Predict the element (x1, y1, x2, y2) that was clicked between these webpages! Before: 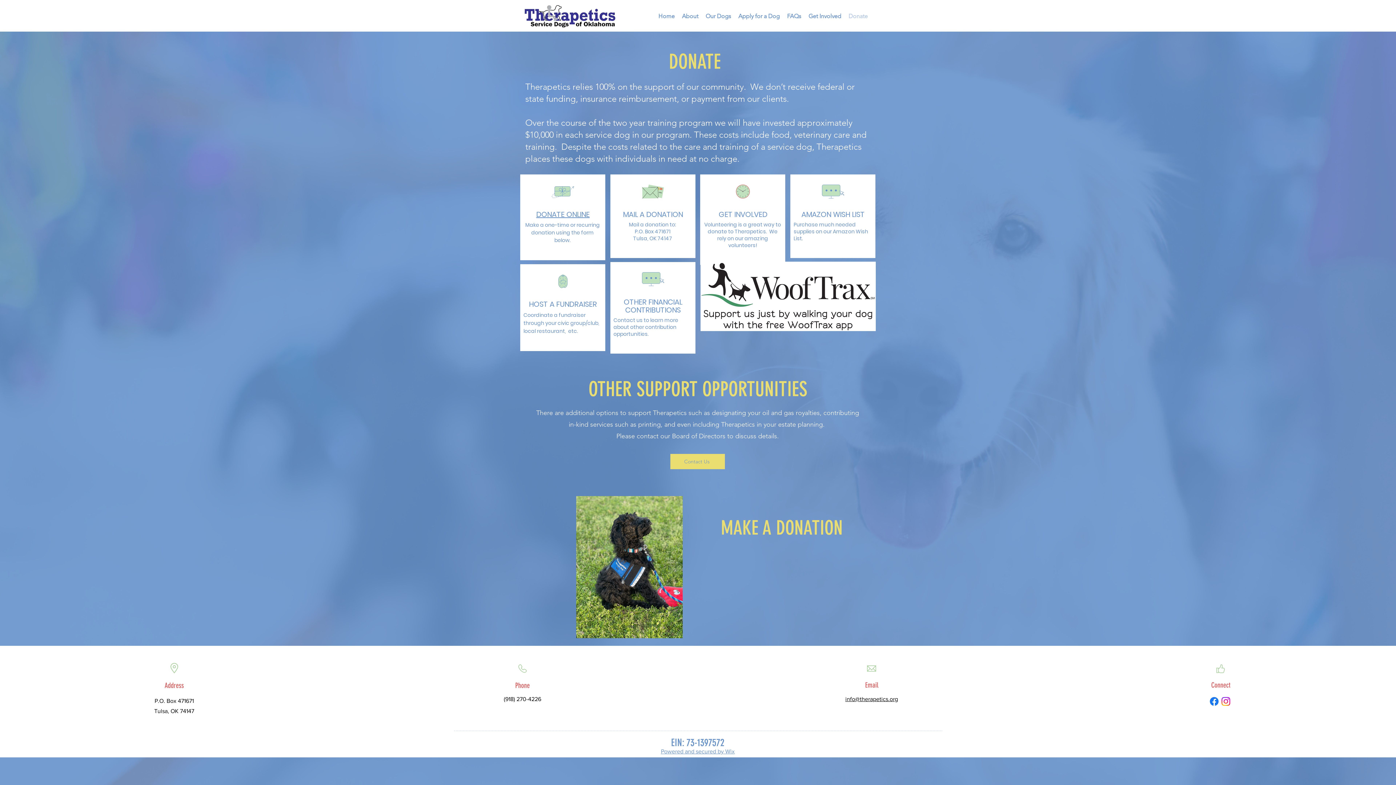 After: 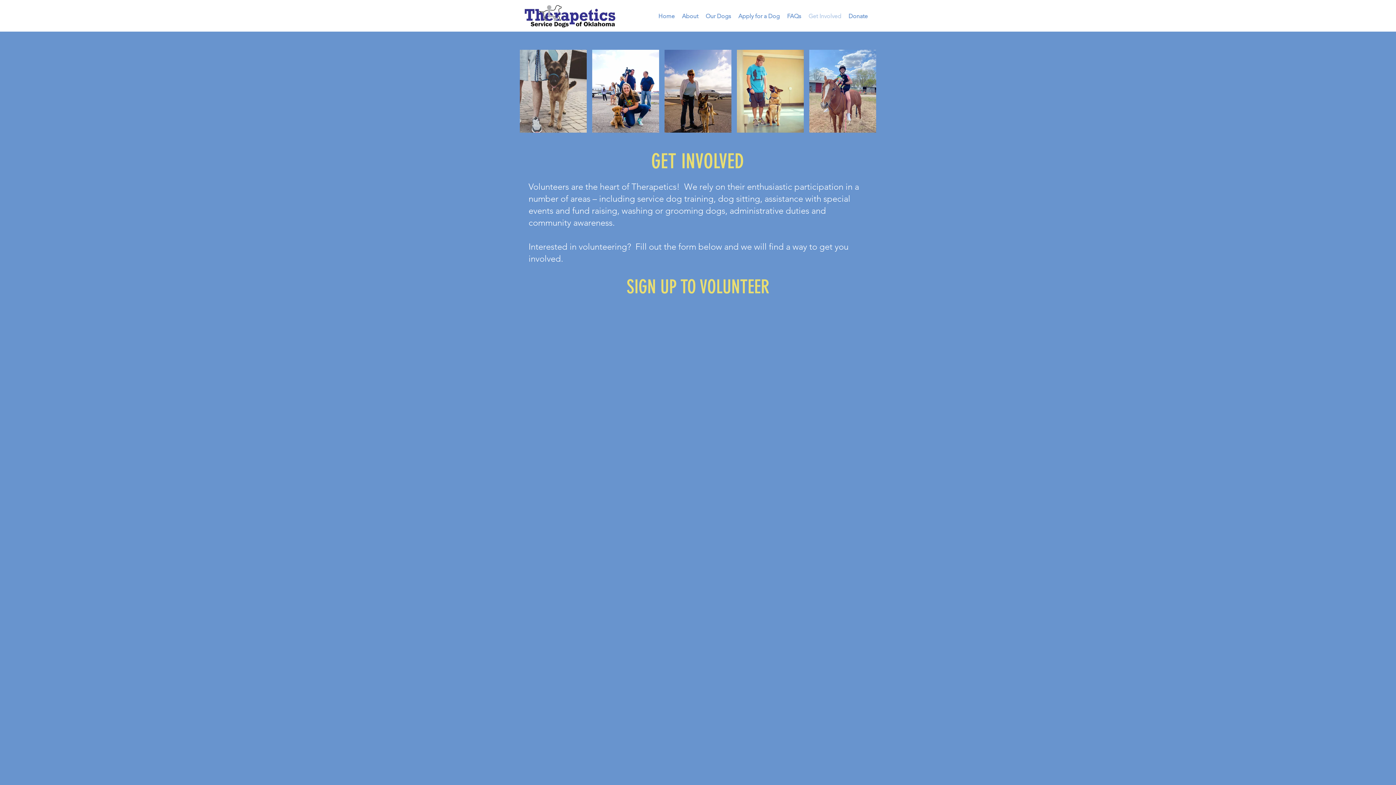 Action: label: Get Involved bbox: (805, 7, 845, 25)